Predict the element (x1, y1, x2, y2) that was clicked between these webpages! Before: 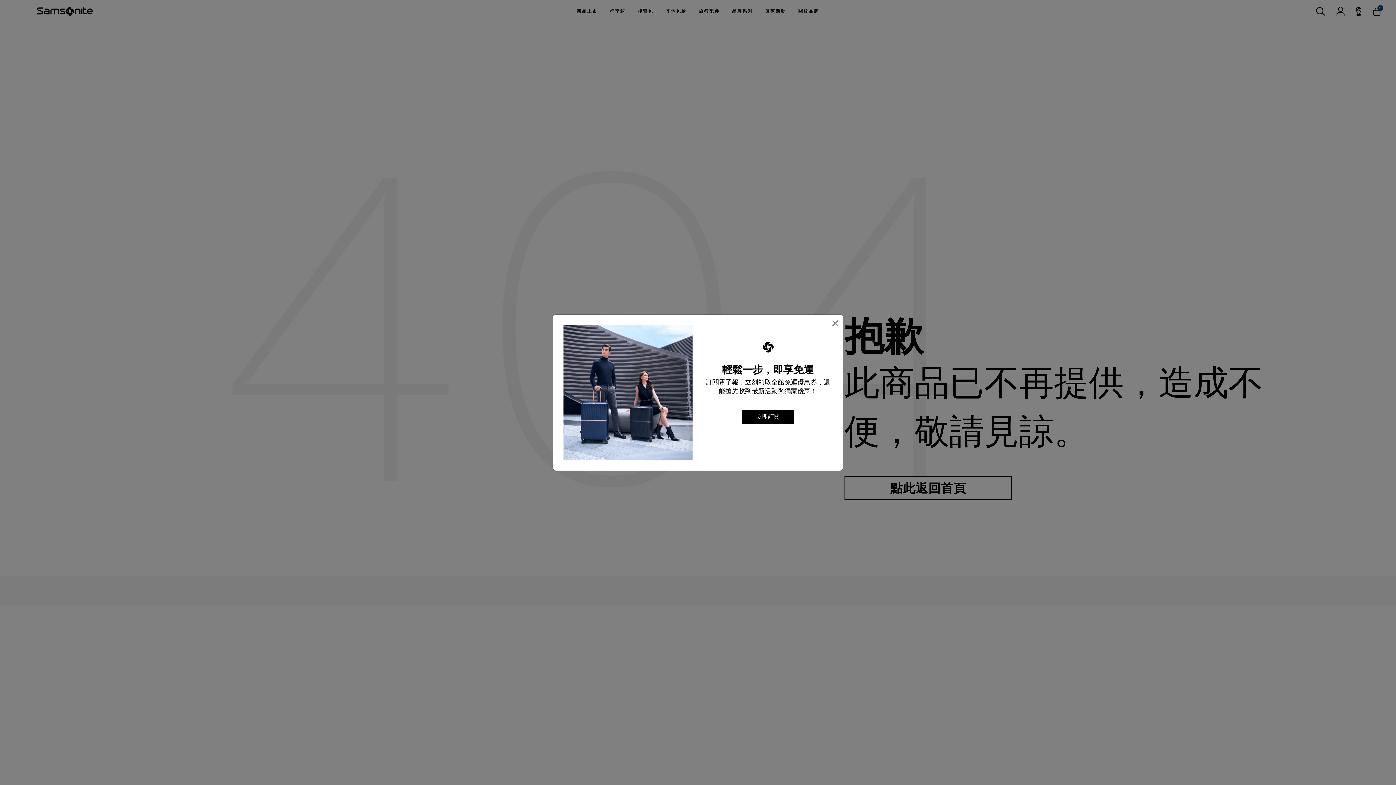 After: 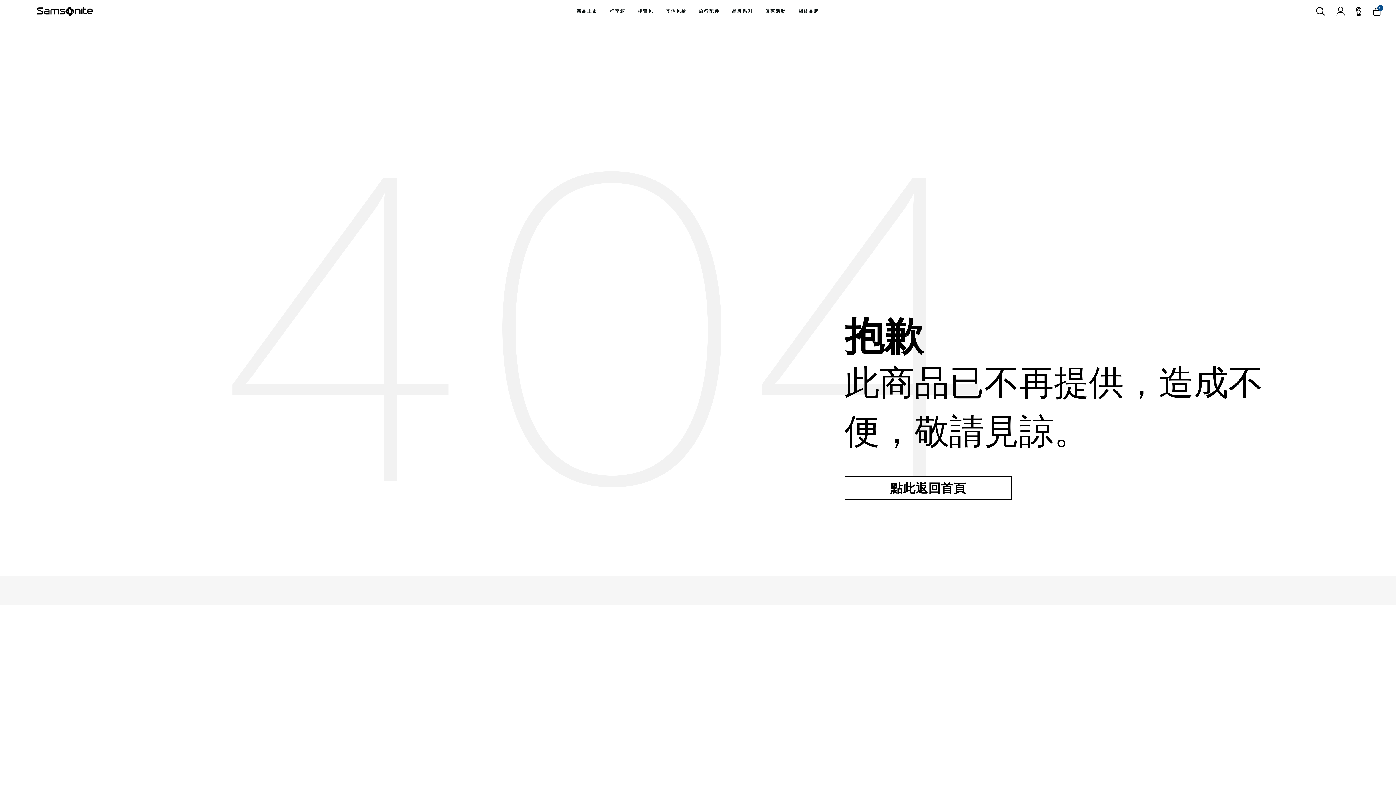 Action: bbox: (831, 316, 839, 329) label: Close